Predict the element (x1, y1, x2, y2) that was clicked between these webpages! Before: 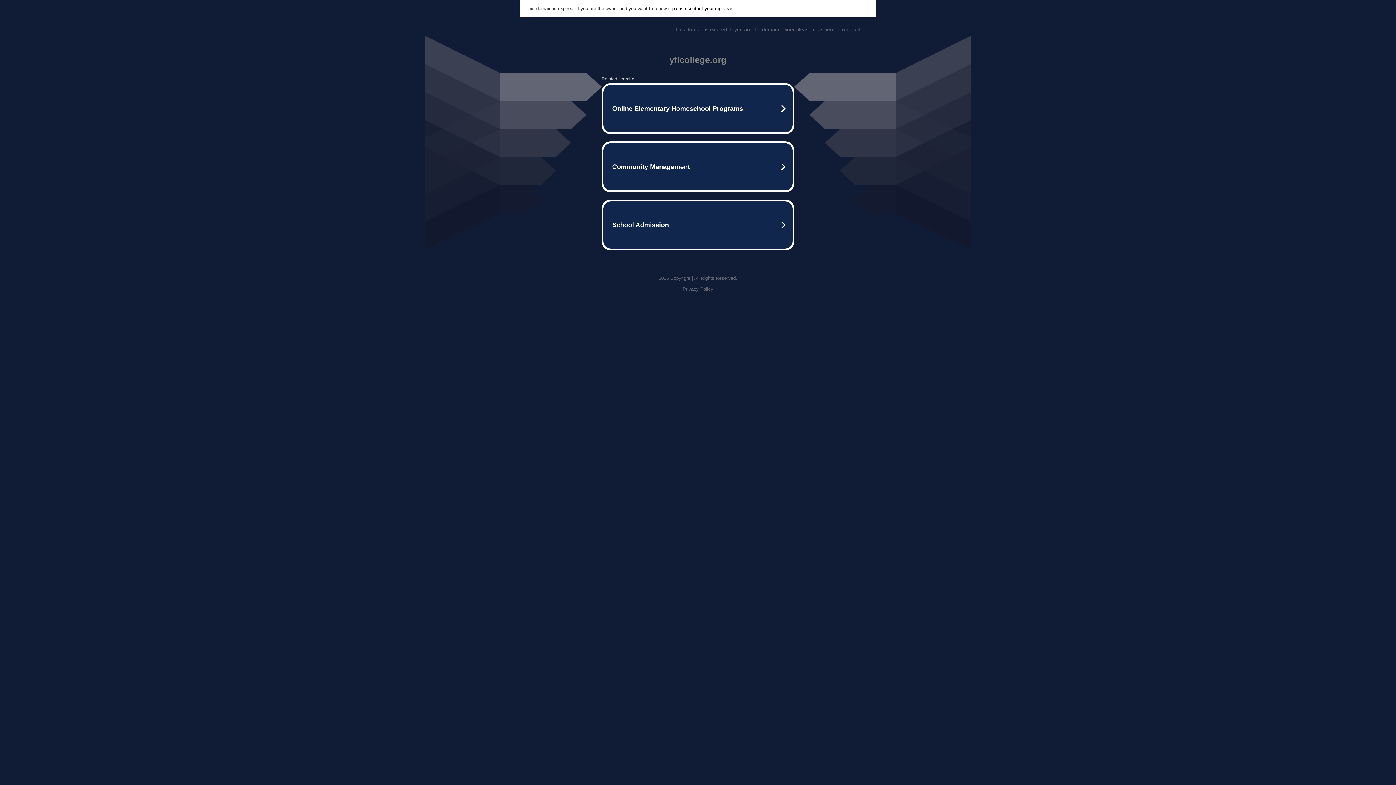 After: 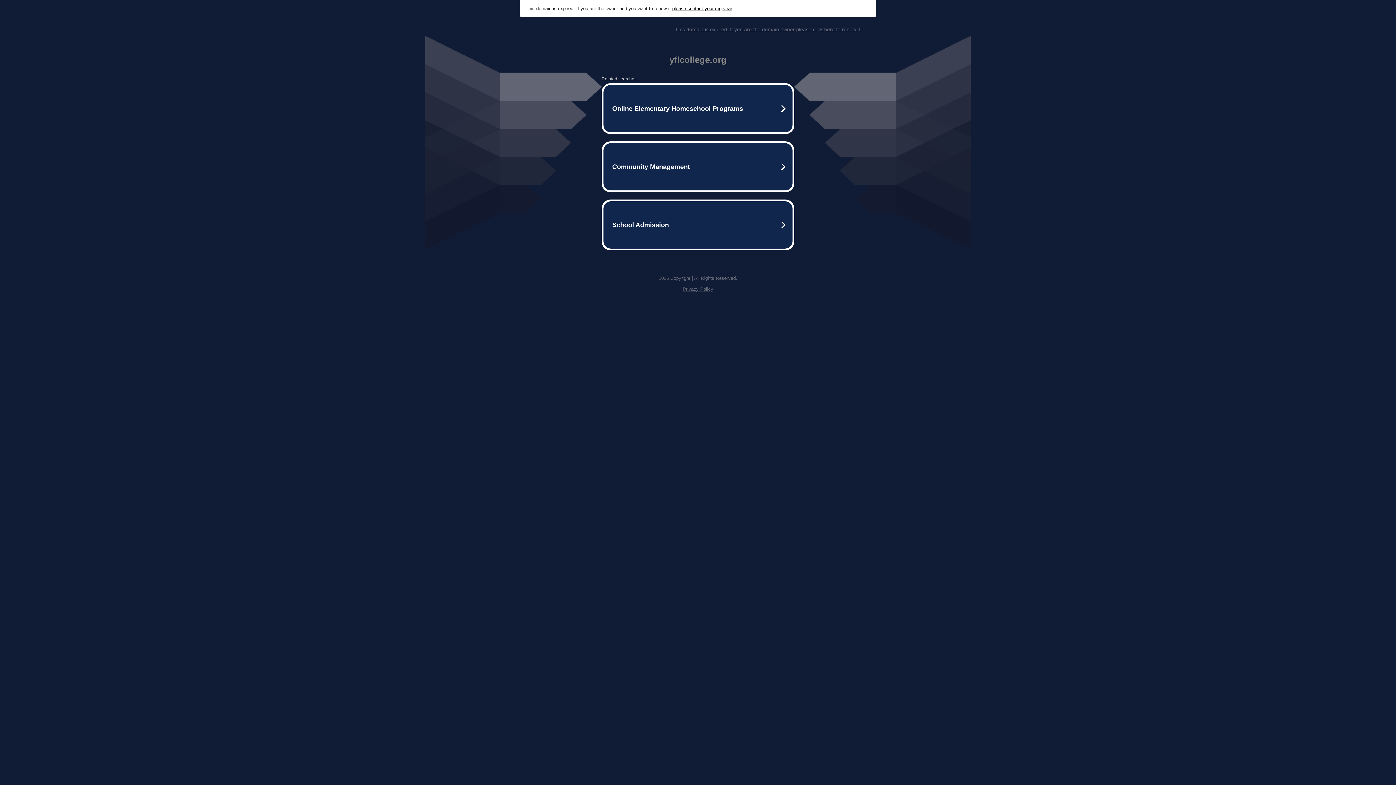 Action: bbox: (682, 286, 713, 292) label: Privacy Policy